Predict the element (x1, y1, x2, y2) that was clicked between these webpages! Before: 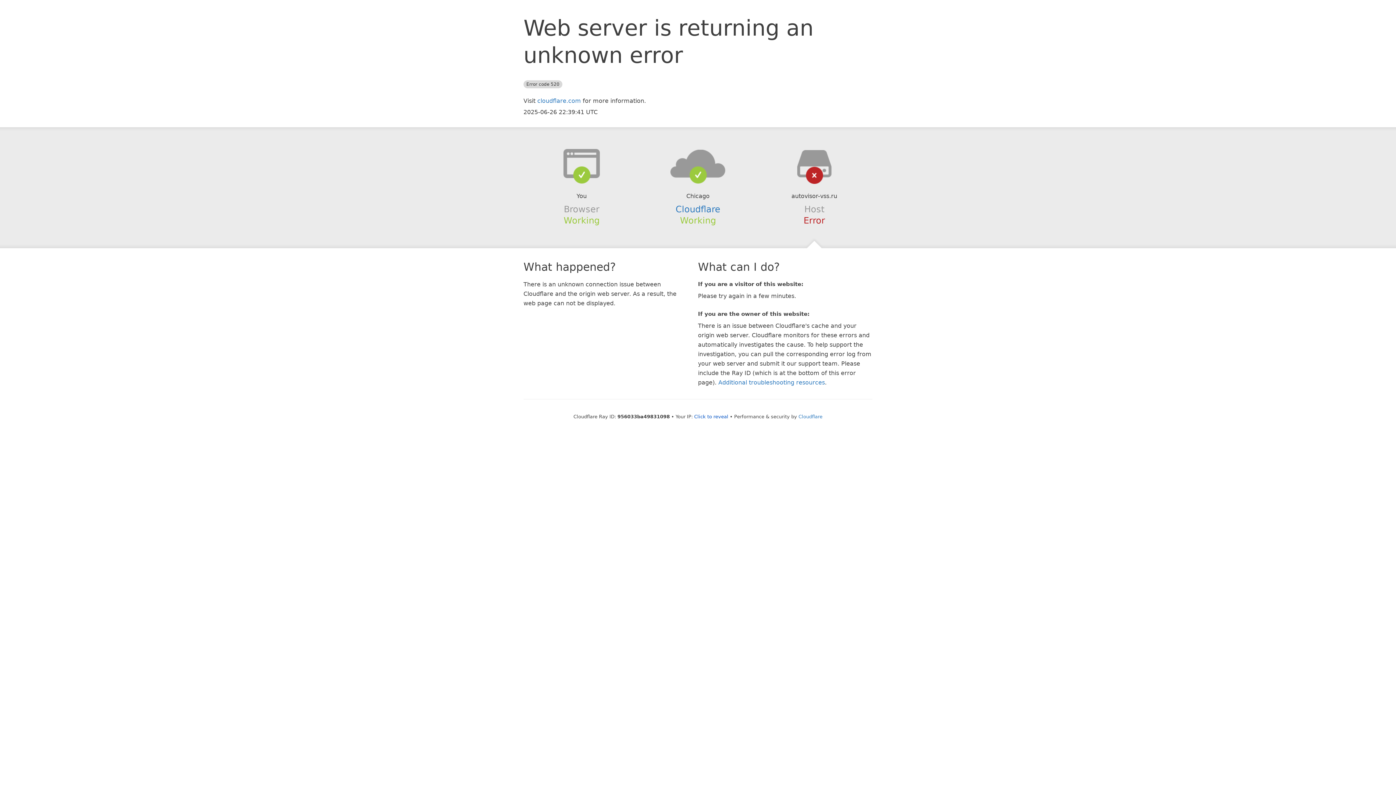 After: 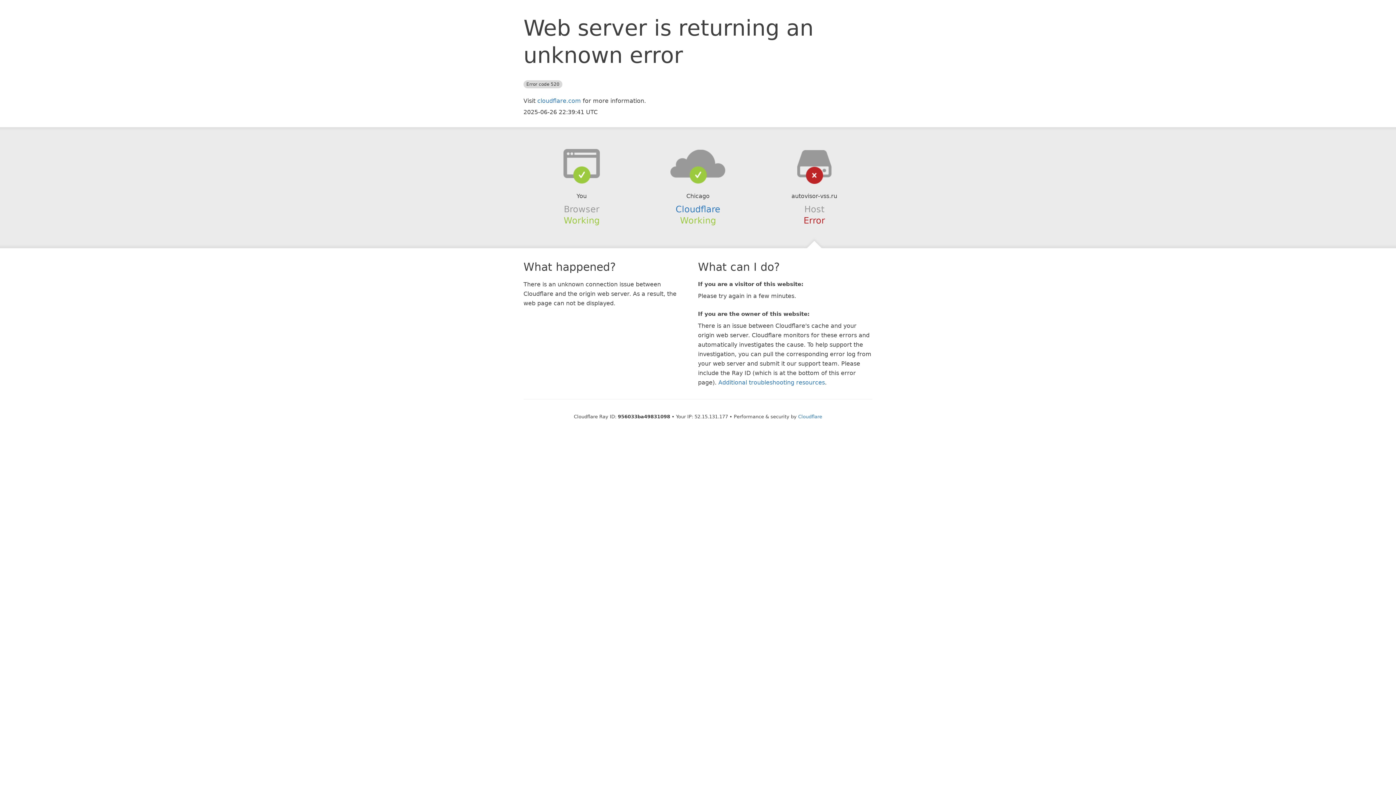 Action: label: Click to reveal bbox: (694, 414, 728, 419)